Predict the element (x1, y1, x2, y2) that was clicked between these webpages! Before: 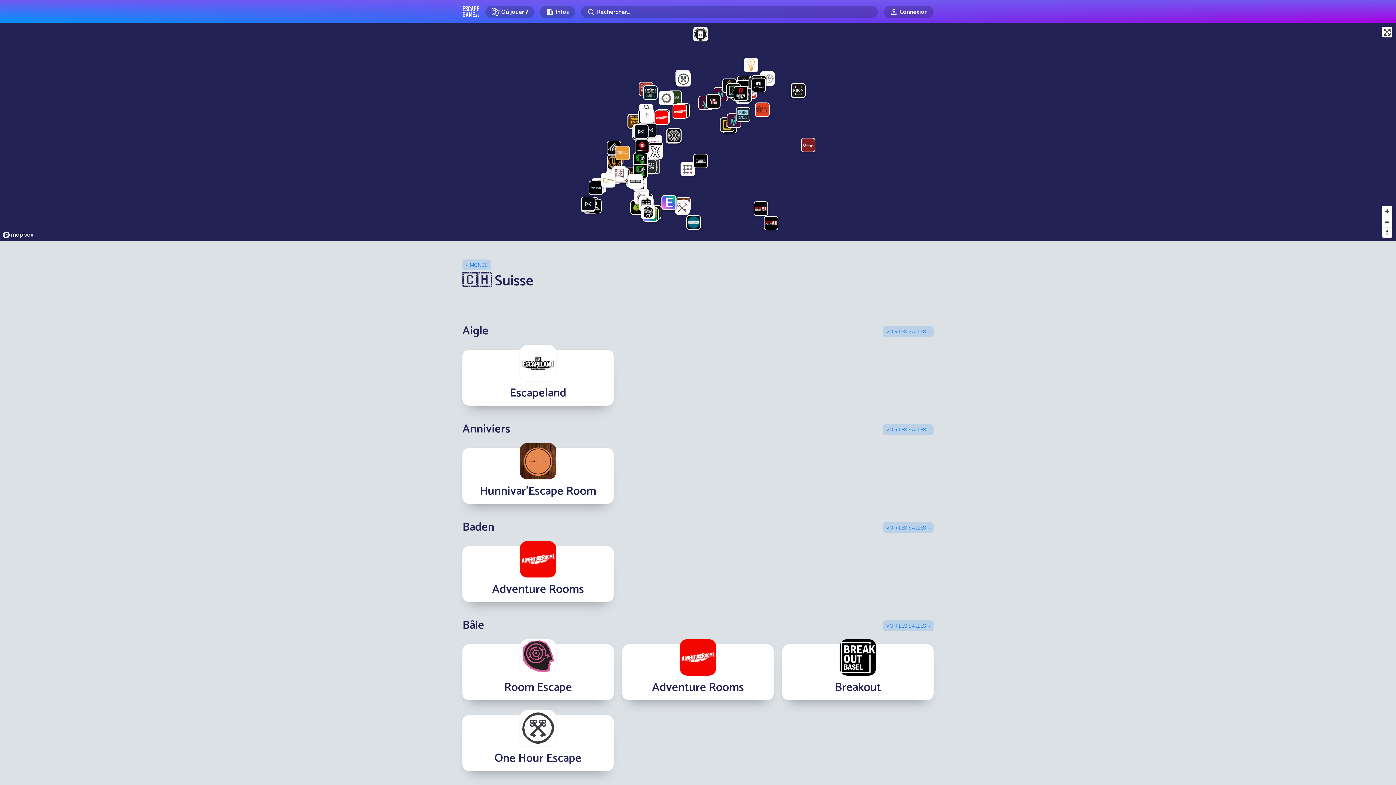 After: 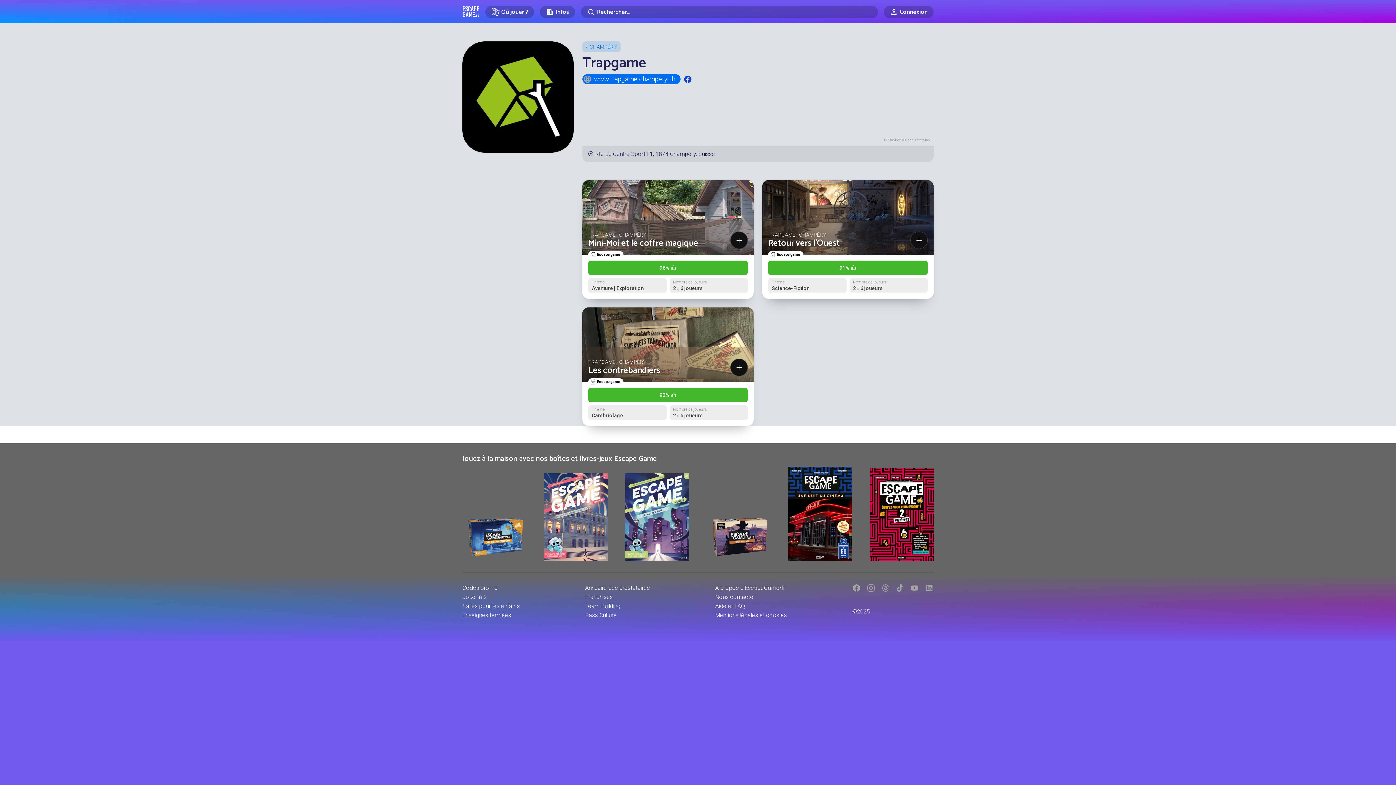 Action: bbox: (630, 200, 645, 214)